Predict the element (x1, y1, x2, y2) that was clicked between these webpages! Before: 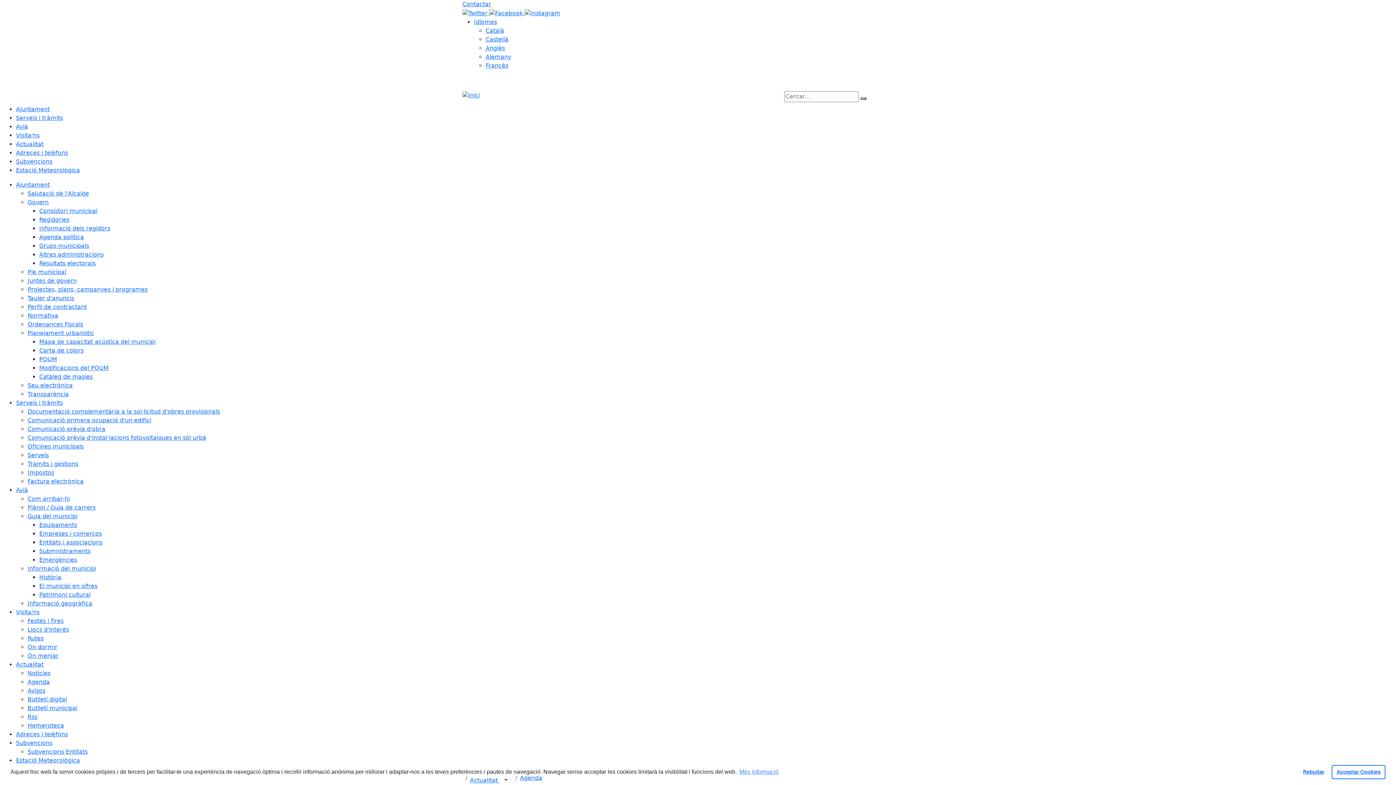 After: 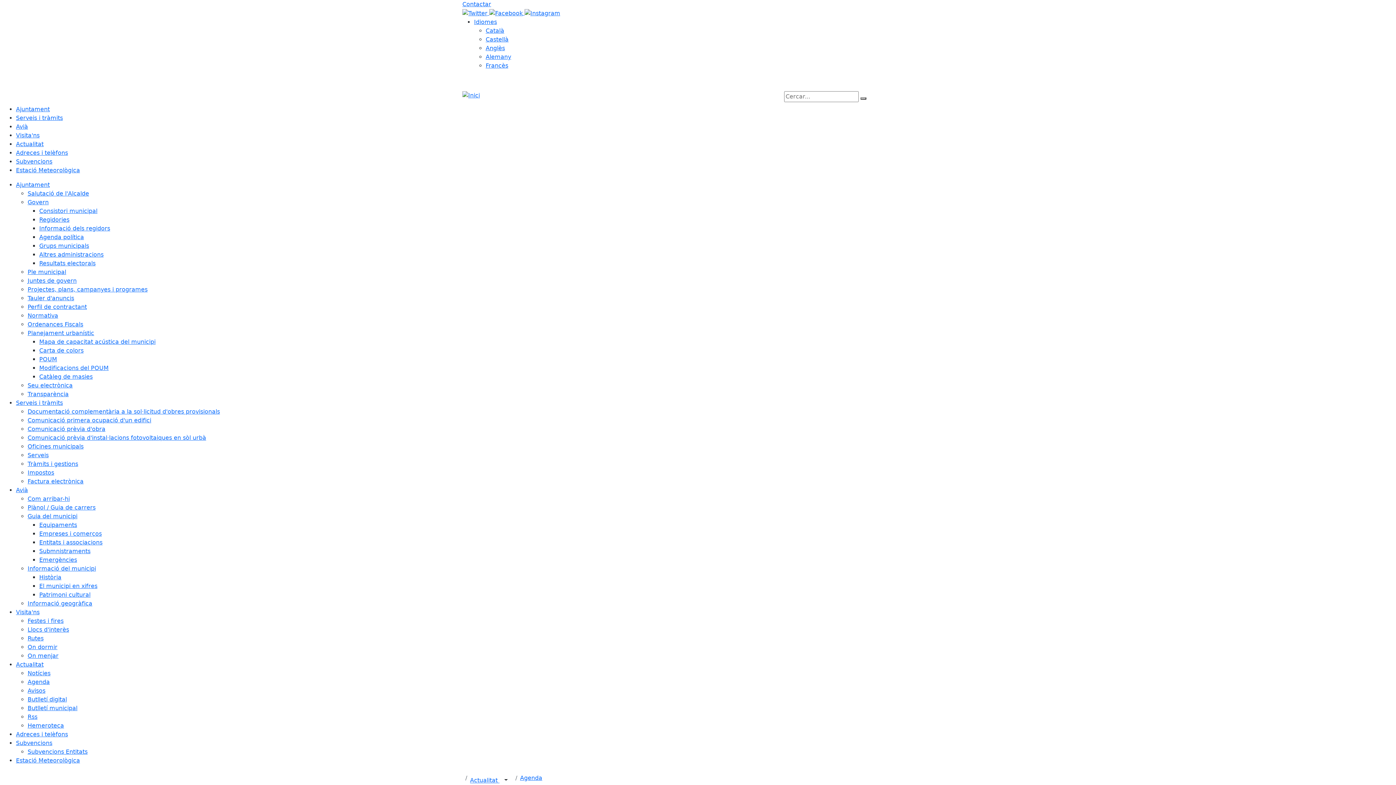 Action: bbox: (1298, 765, 1329, 779) label: Rebutjar cookies